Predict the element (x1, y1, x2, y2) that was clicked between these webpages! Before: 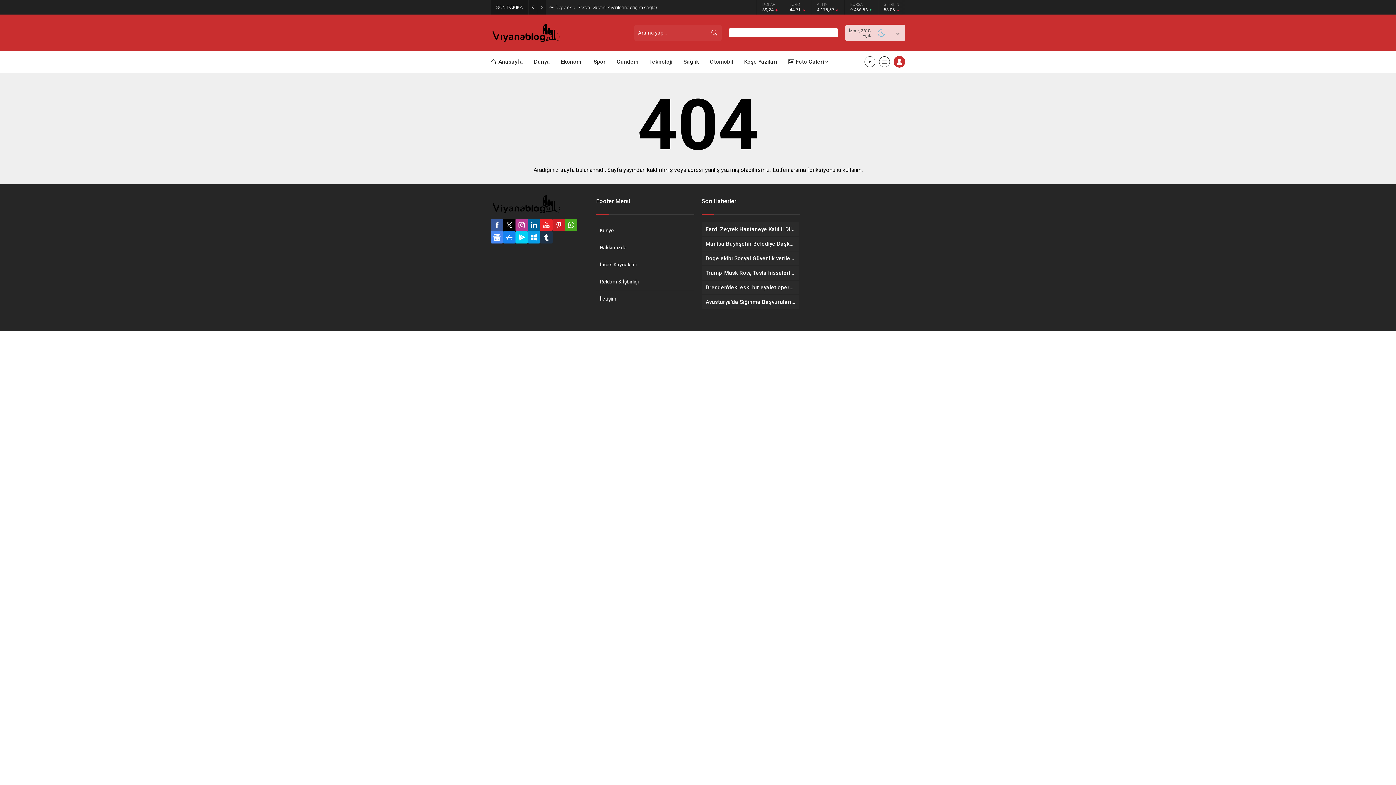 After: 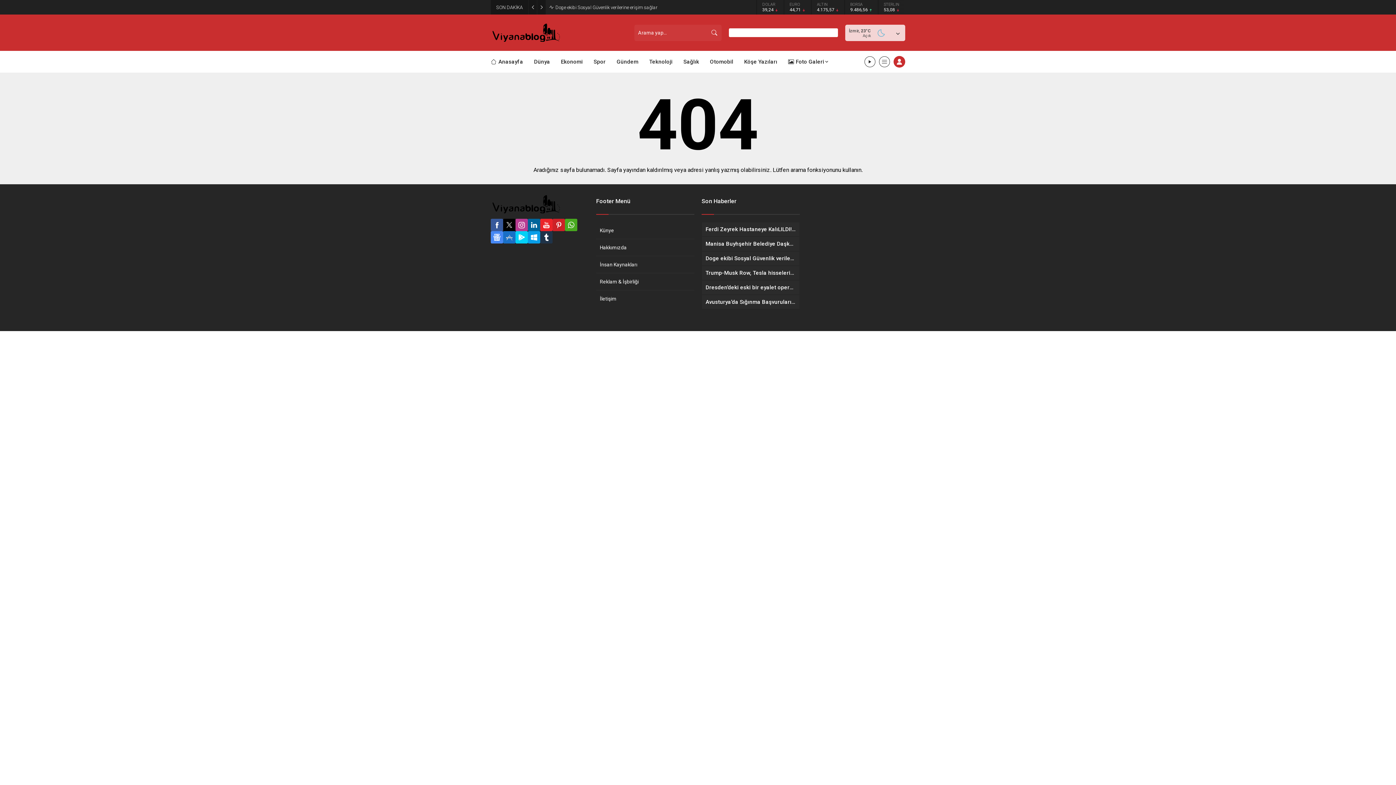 Action: bbox: (503, 231, 515, 243)